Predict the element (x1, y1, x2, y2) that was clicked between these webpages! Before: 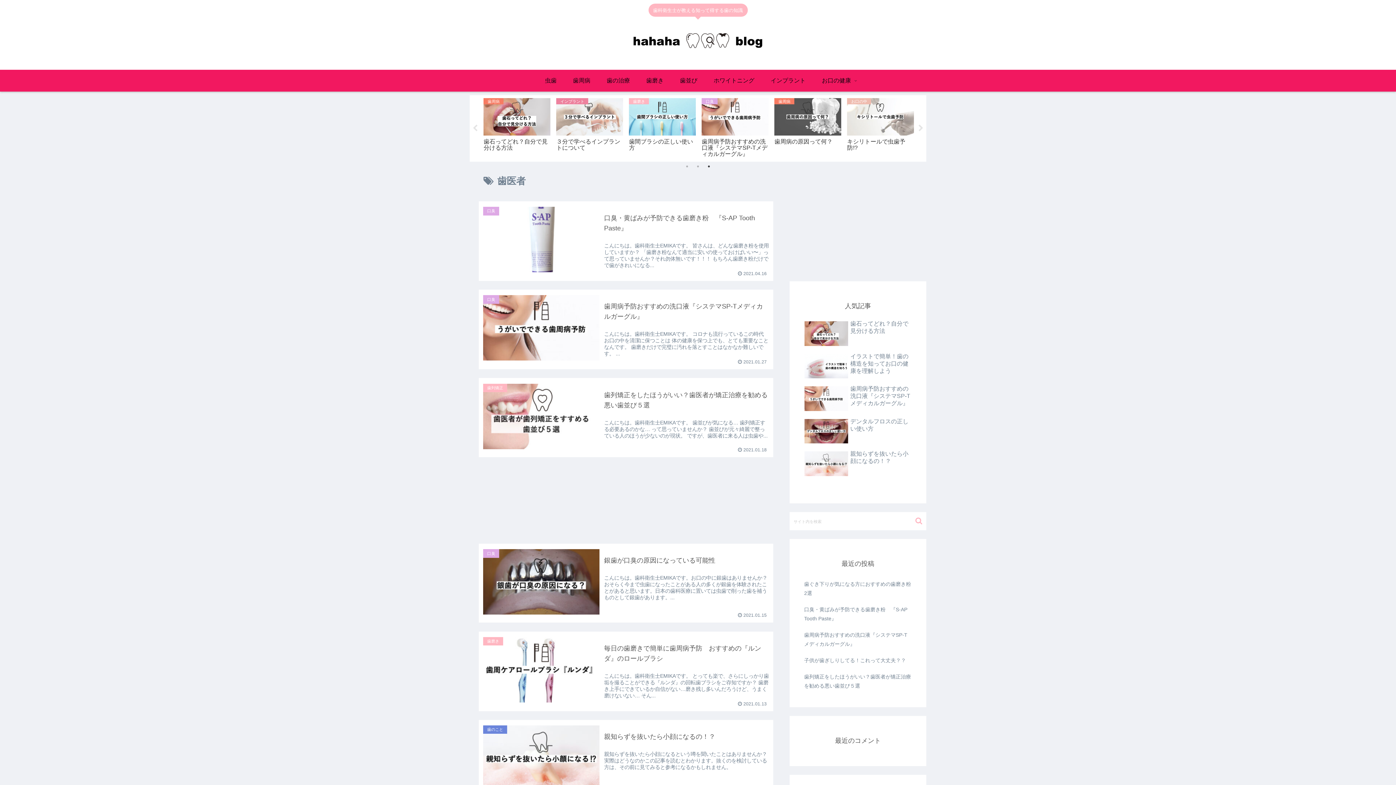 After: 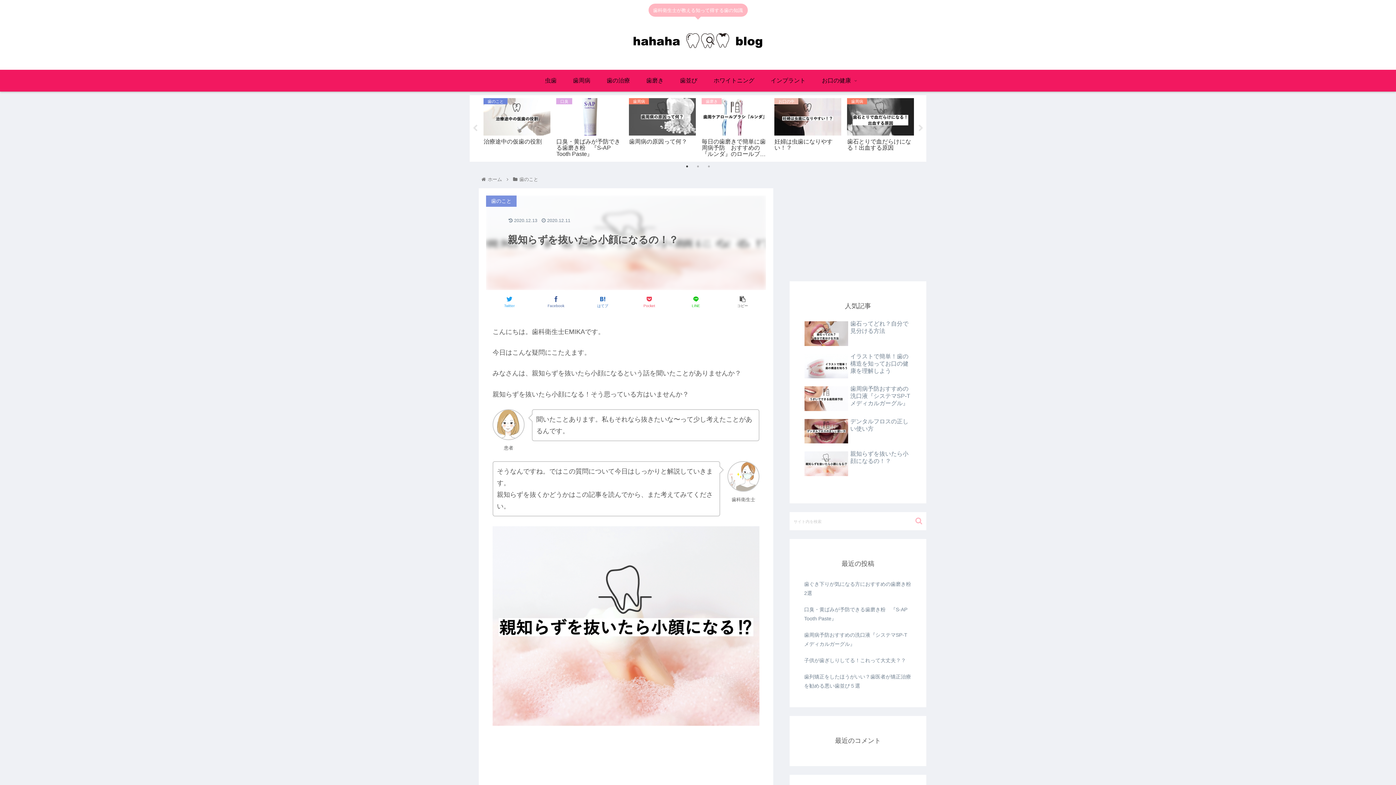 Action: label: 歯のこと
親知らずを抜いたら小顔になるの！？
親知らずを抜いたら小顔になるという噂を聞いたことはありませんか？実際はどうなのかこの記事を読むとわかります。抜くのを検討している方は、その前に見てみると参考になるかもしれません。
 2020.12.11 bbox: (478, 720, 773, 799)